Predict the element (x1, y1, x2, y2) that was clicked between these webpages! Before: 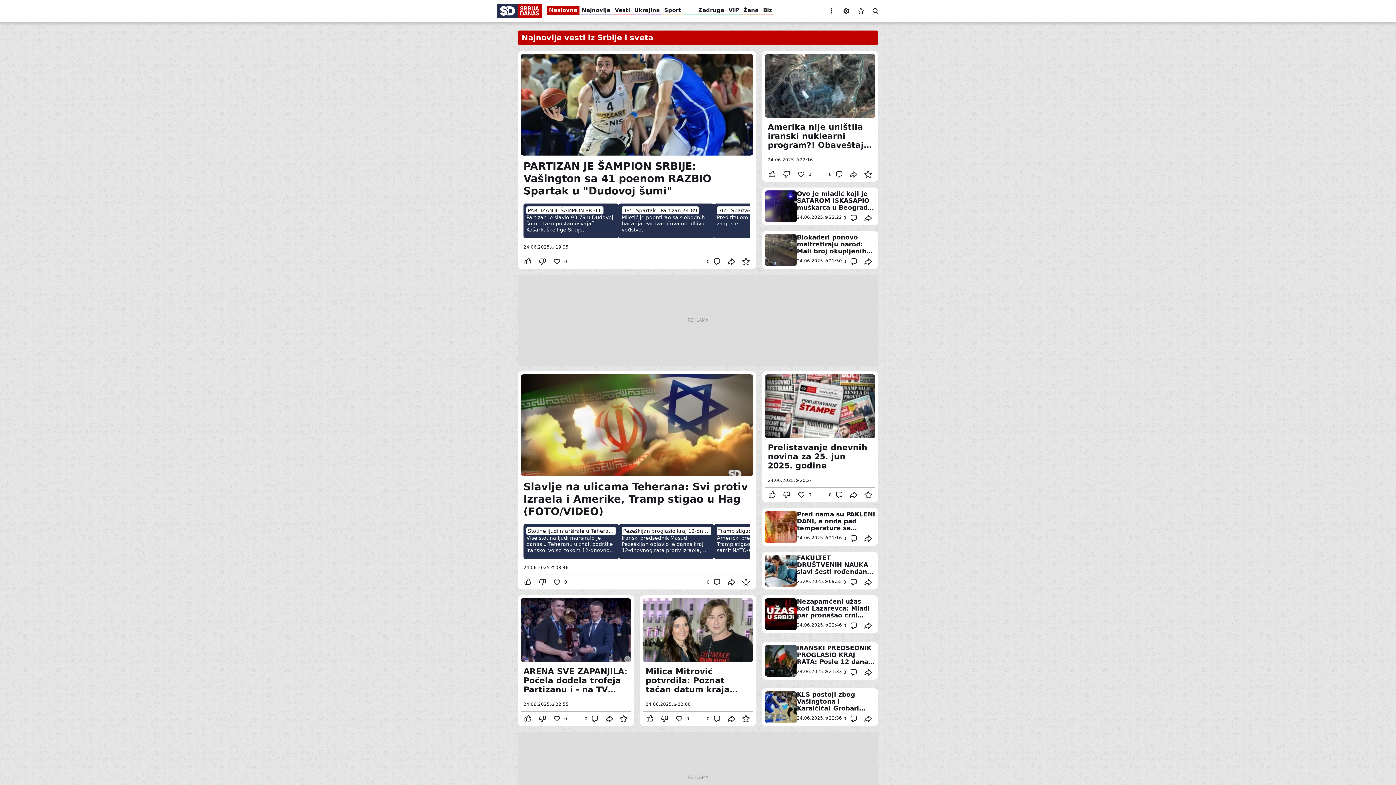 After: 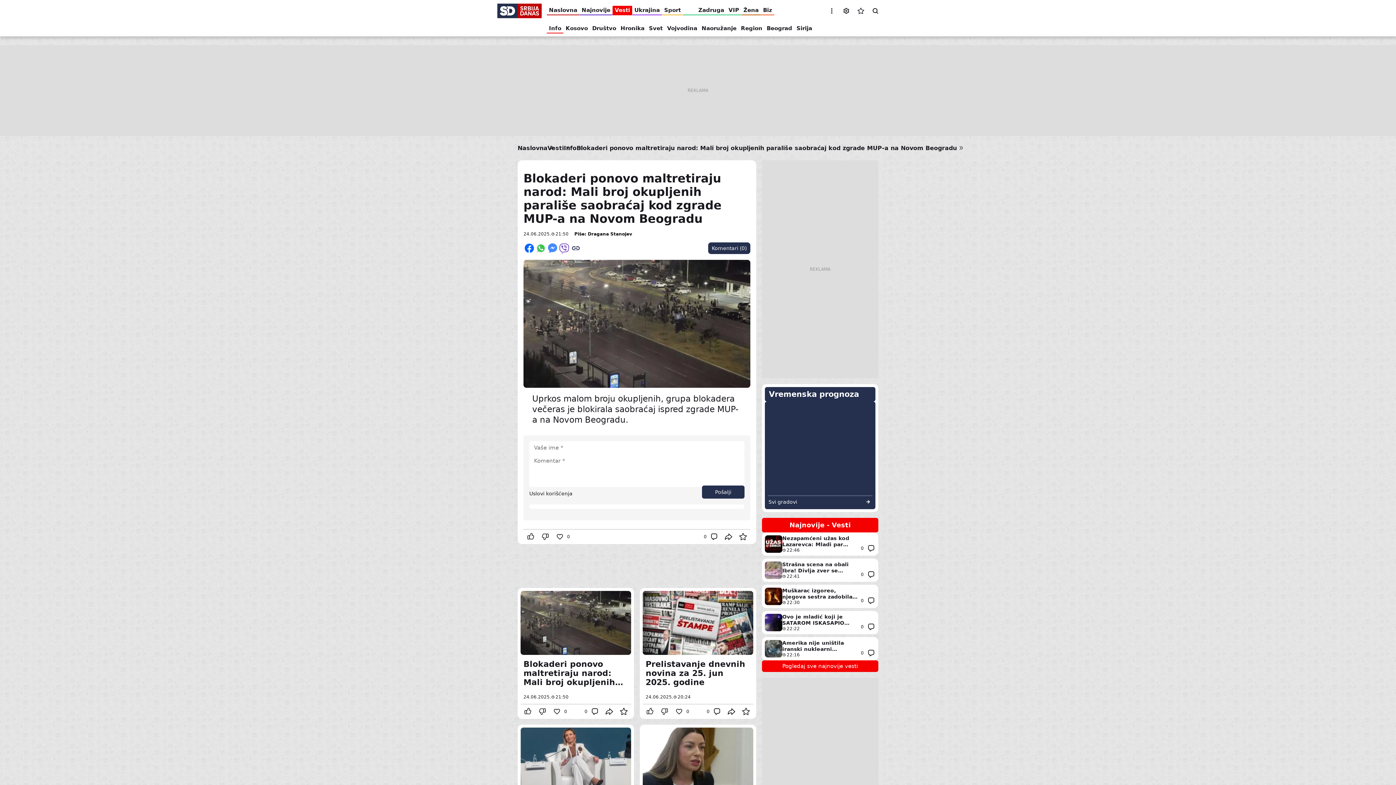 Action: label: Comment bbox: (846, 254, 861, 269)